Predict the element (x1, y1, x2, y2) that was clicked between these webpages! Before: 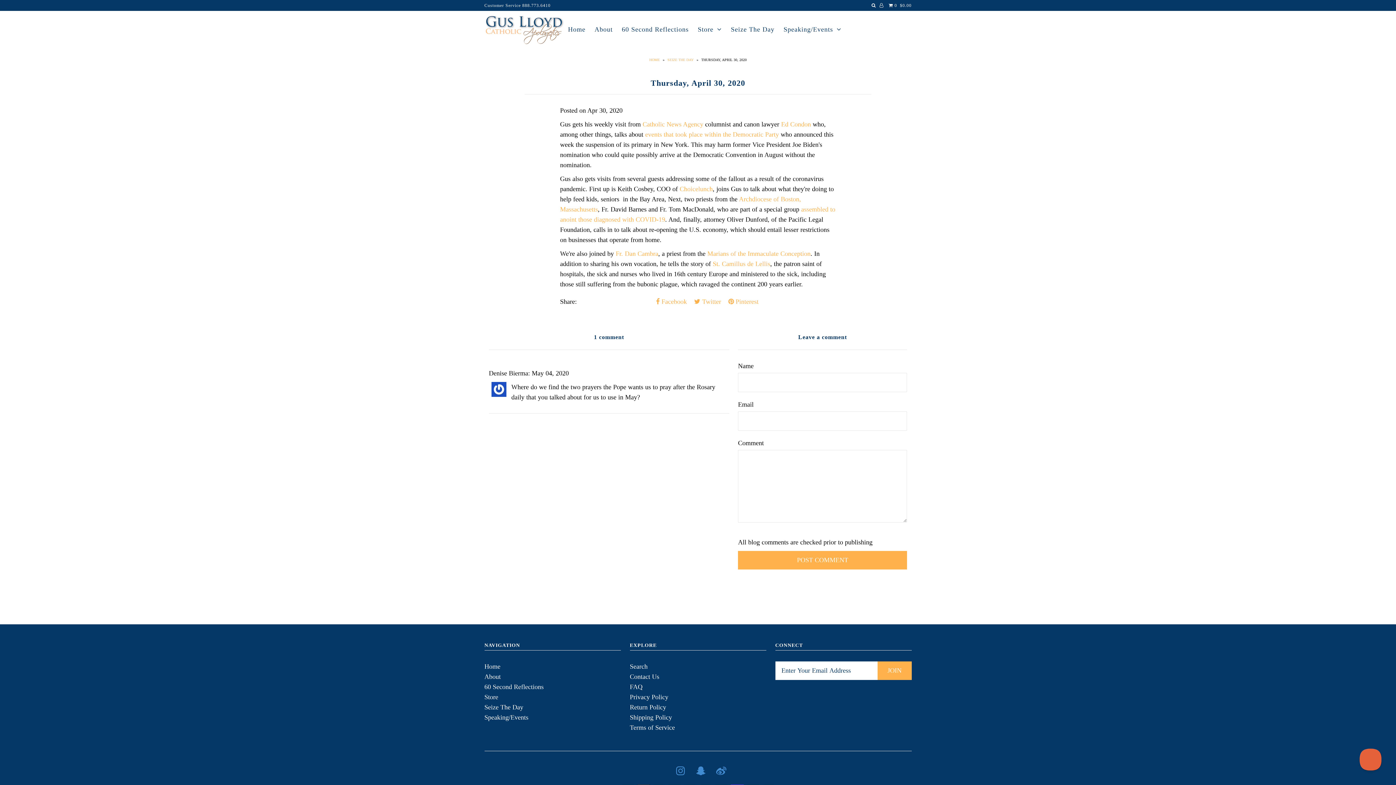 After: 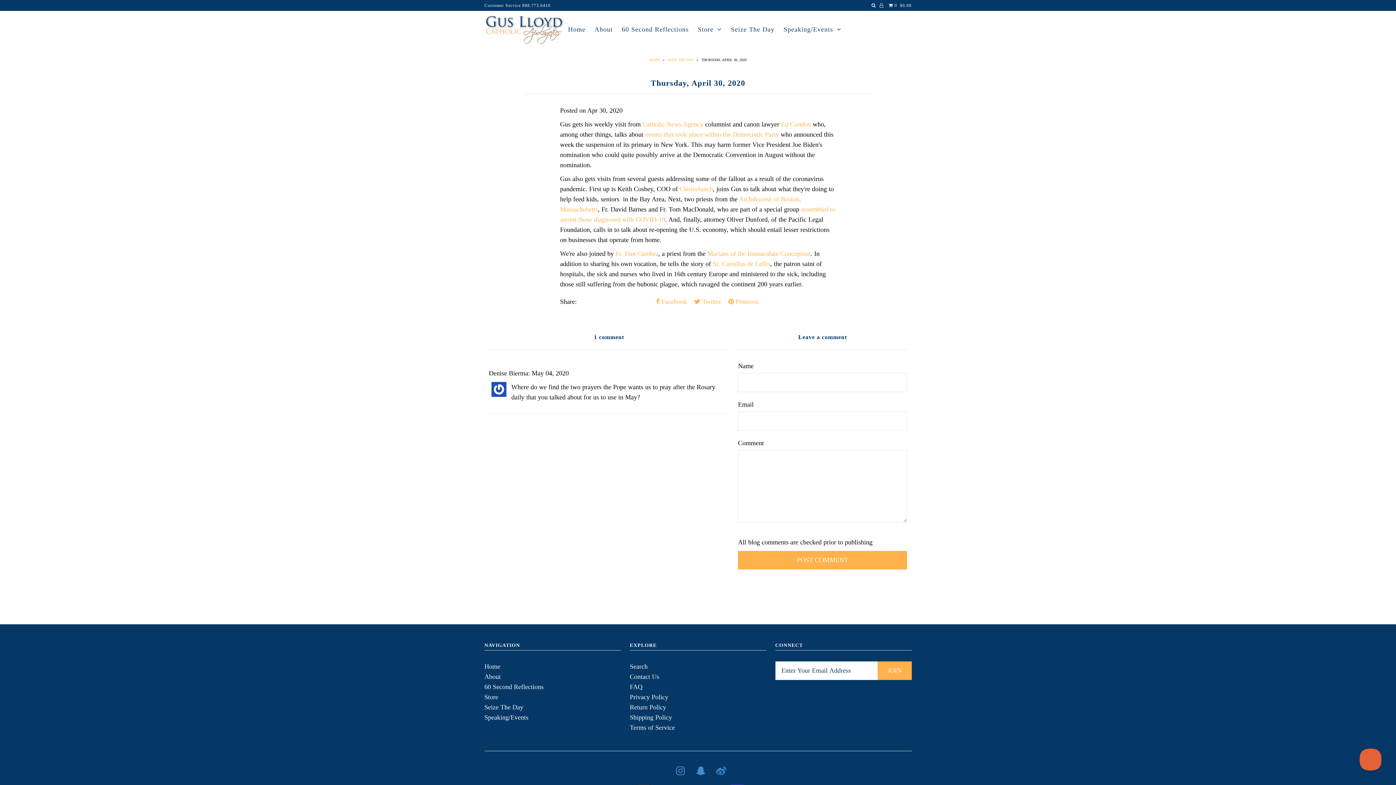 Action: label:  Facebook bbox: (656, 296, 687, 306)